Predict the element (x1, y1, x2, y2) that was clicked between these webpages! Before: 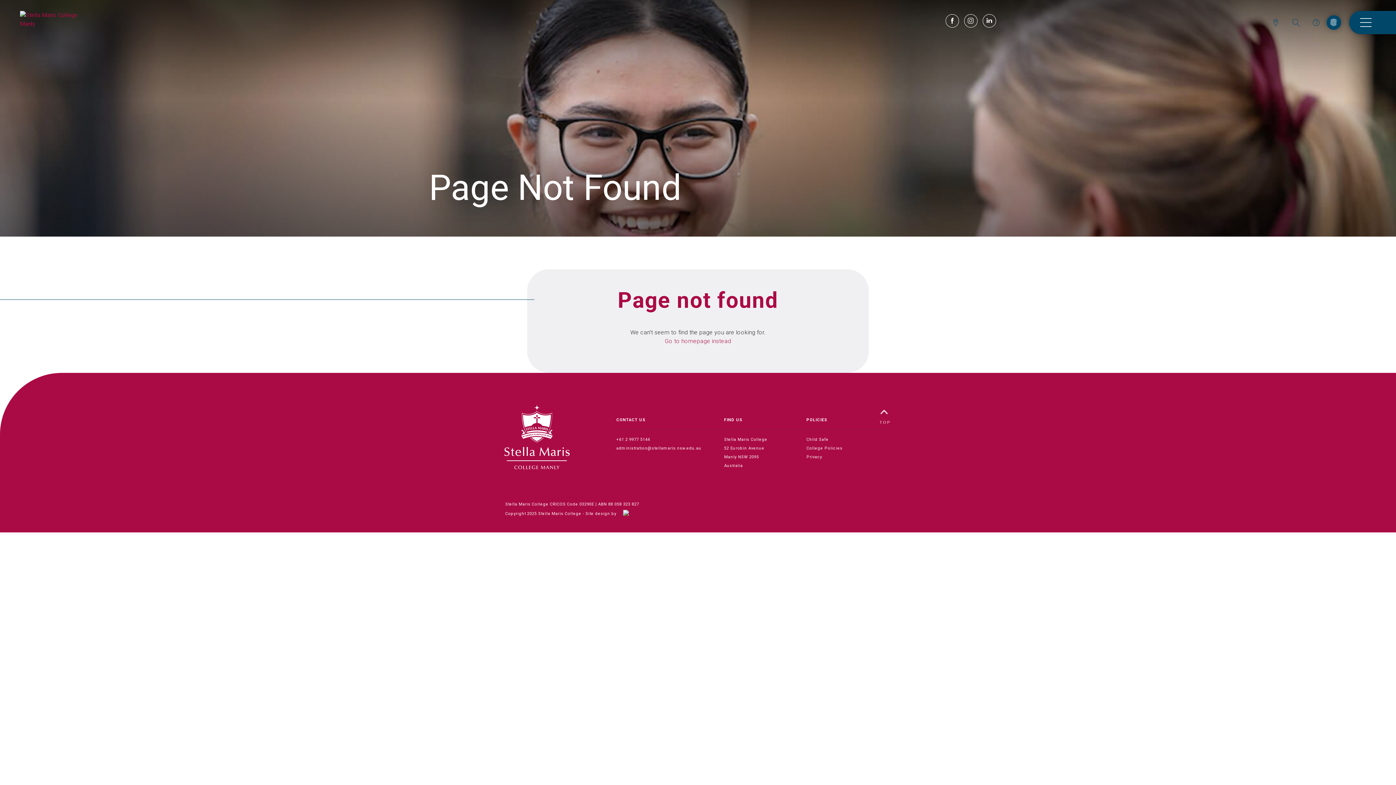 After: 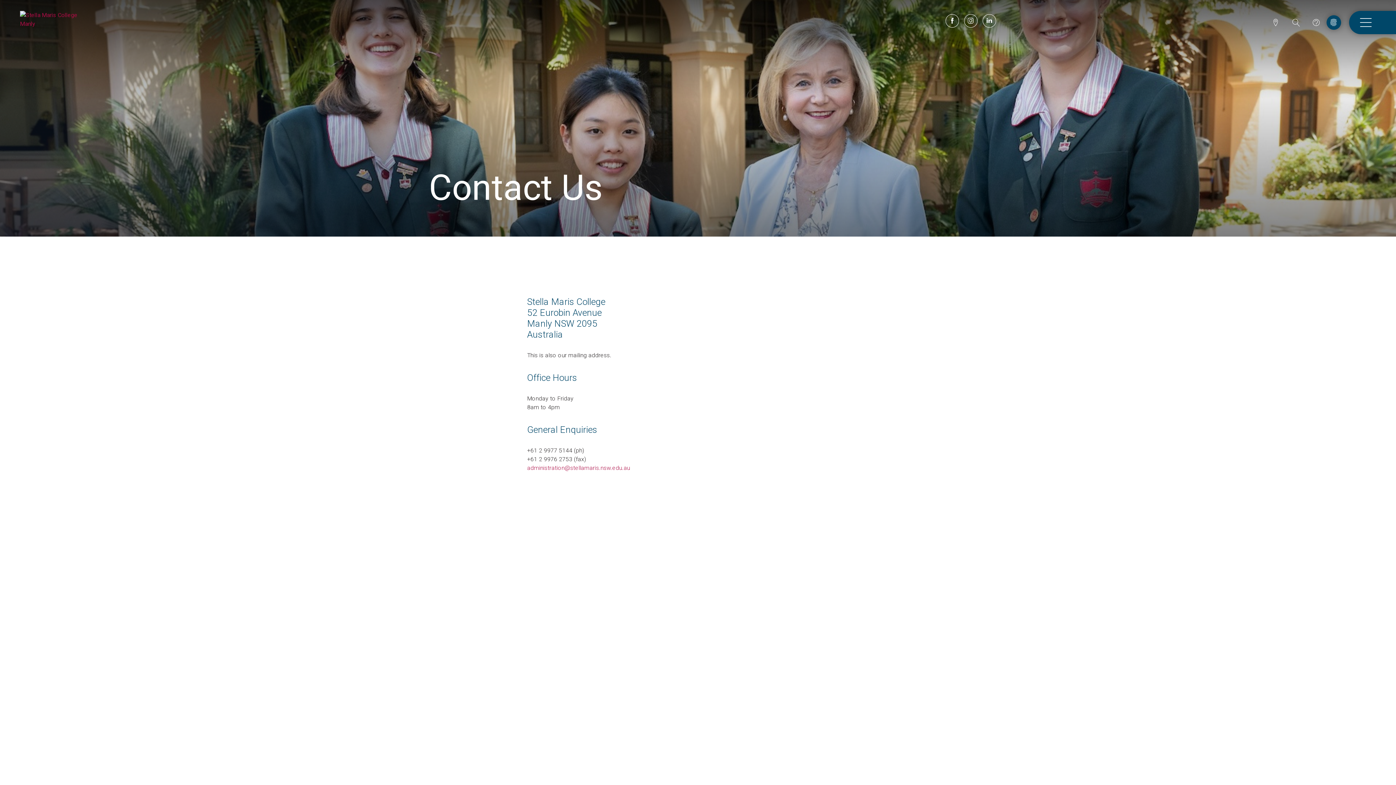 Action: bbox: (1273, 18, 1278, 25)